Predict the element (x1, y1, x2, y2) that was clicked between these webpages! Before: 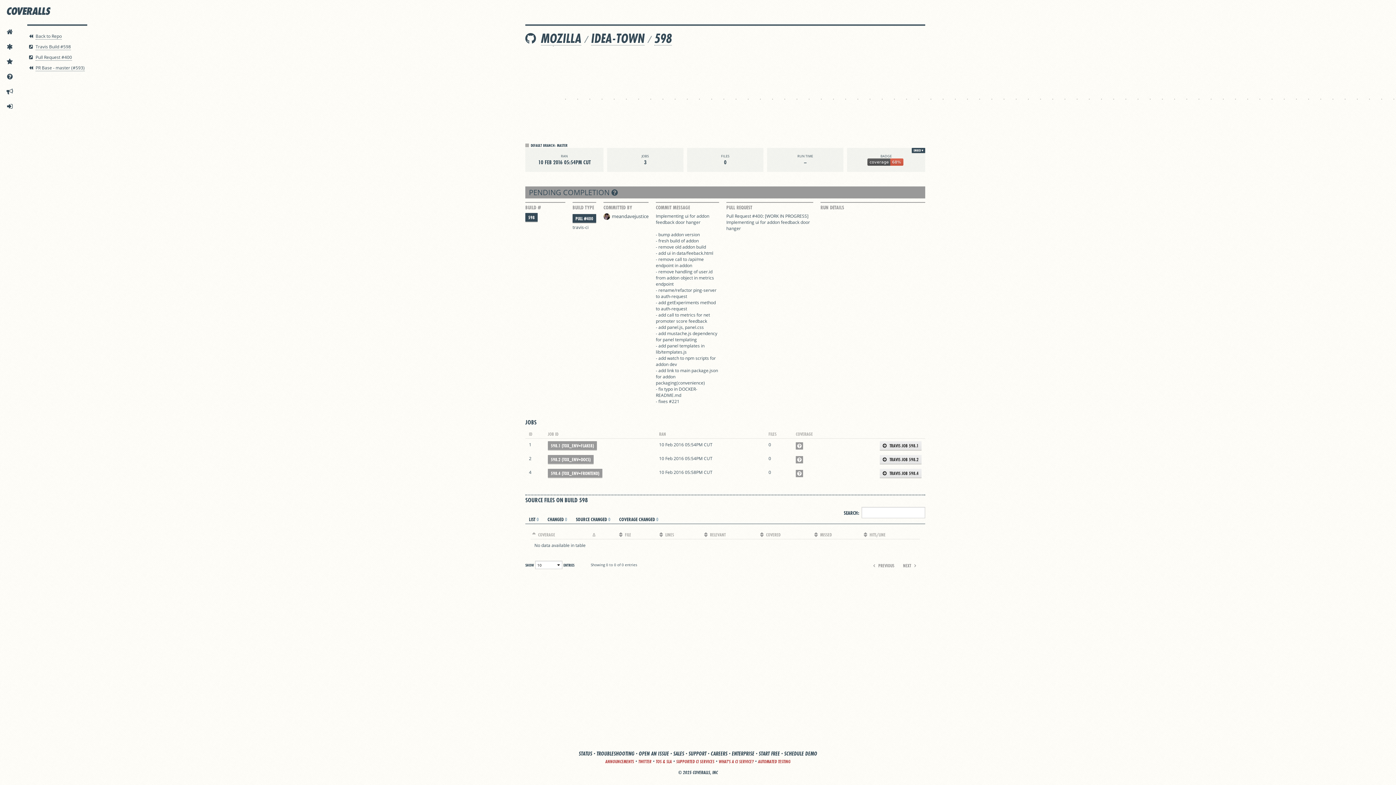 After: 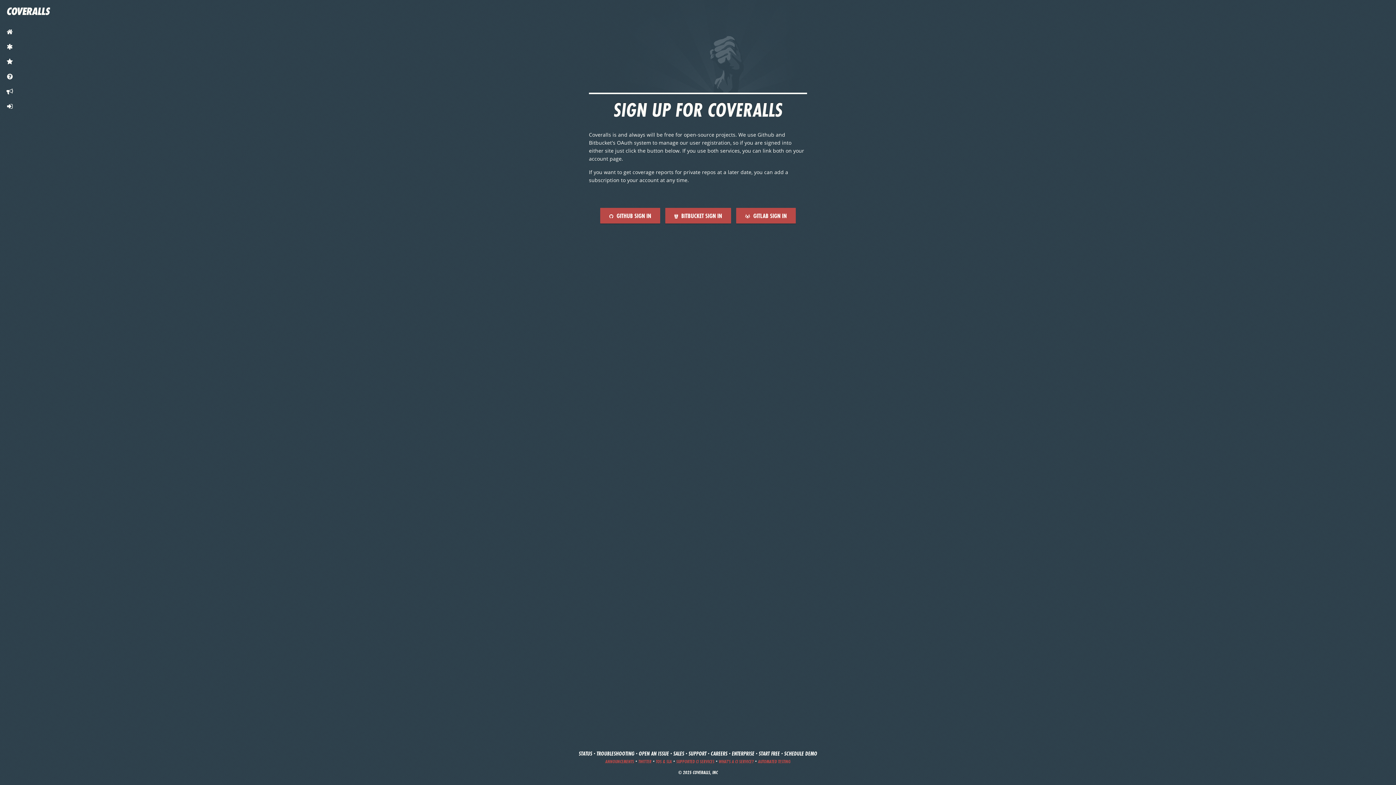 Action: bbox: (758, 750, 780, 757) label: START FREE